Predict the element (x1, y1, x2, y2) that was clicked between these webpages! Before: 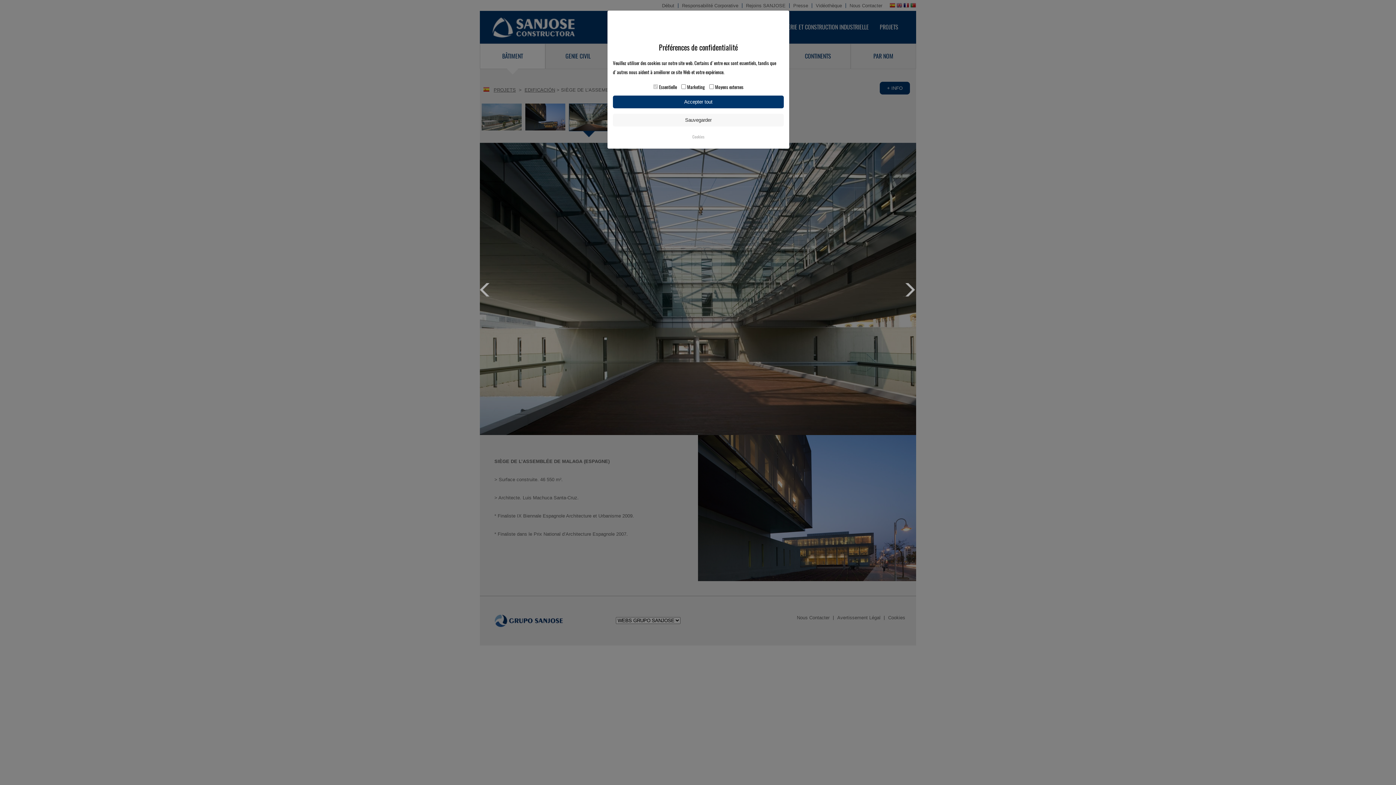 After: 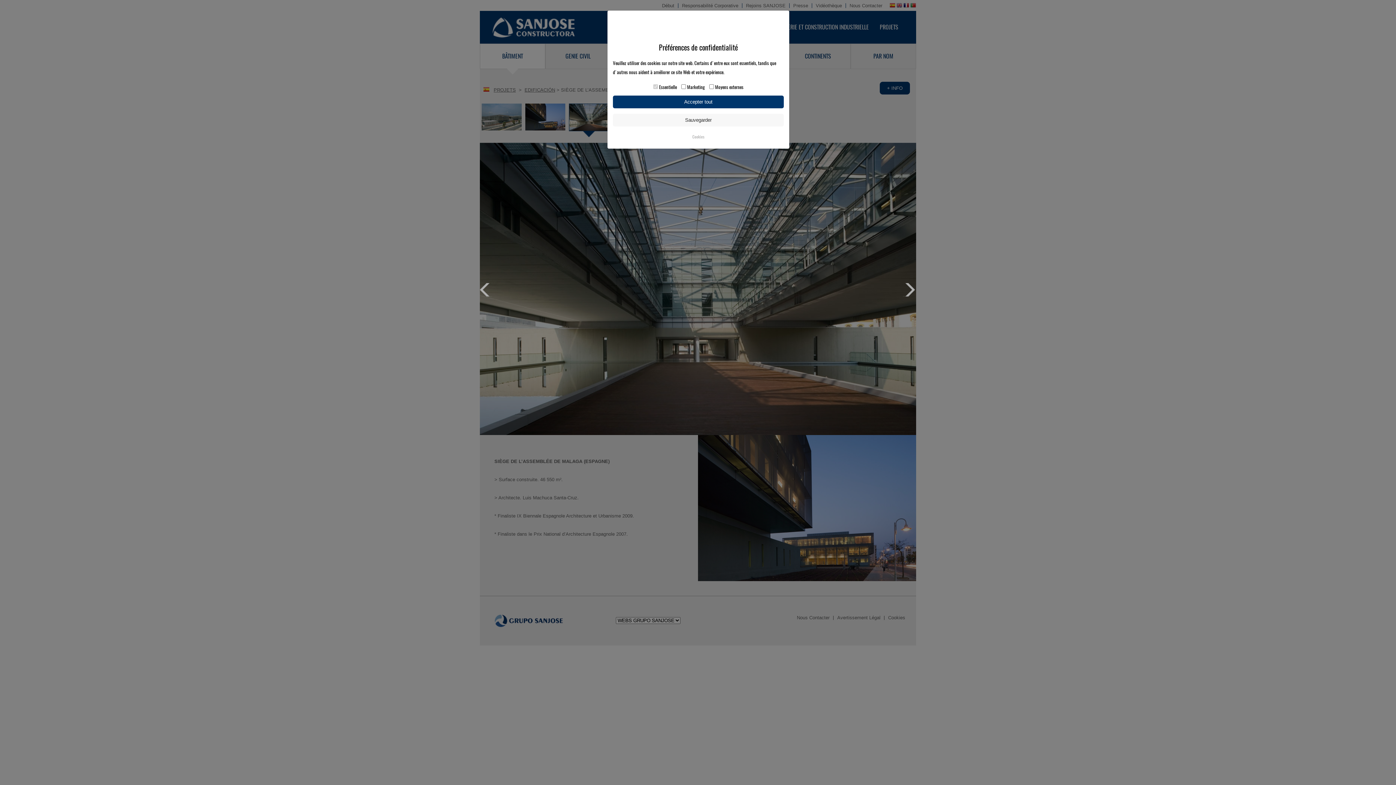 Action: bbox: (902, 283, 916, 296) label: Next